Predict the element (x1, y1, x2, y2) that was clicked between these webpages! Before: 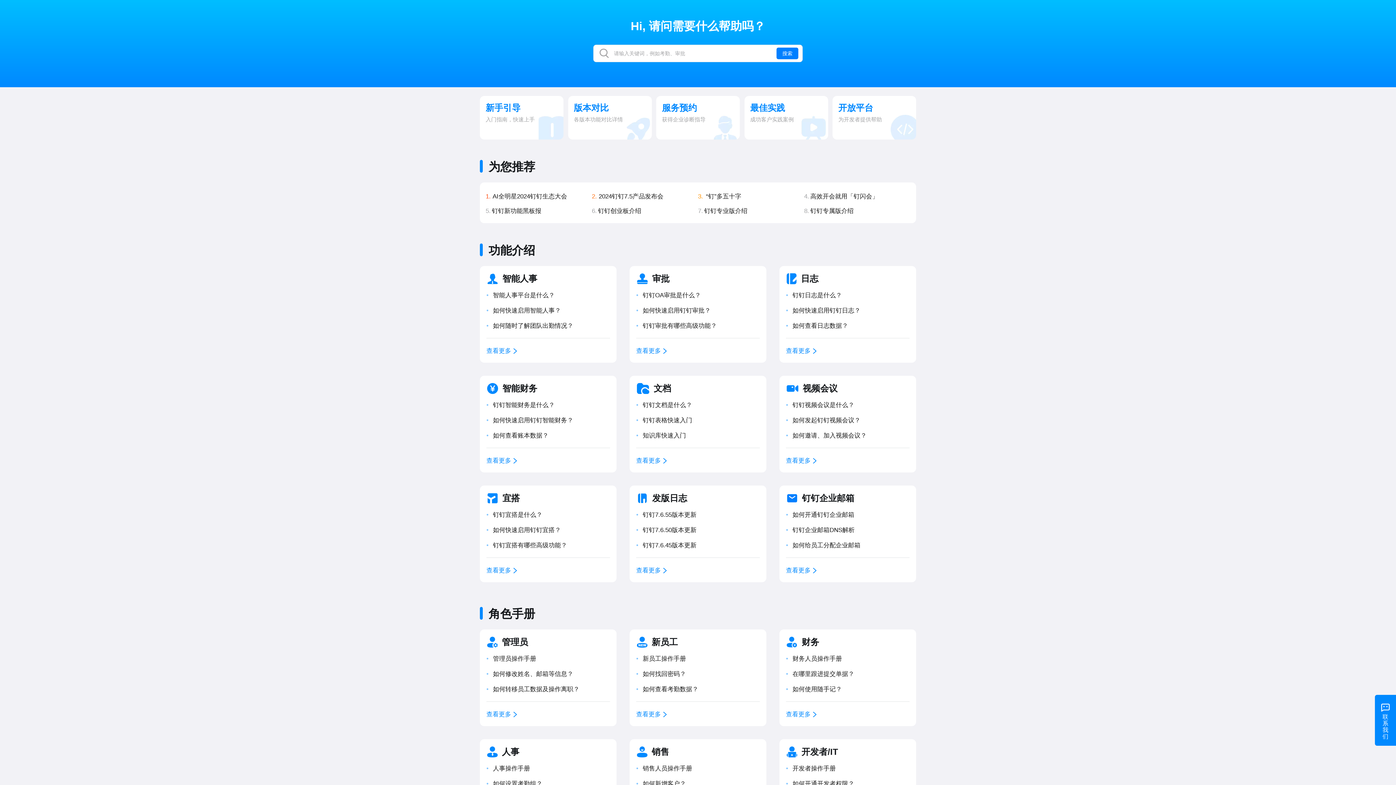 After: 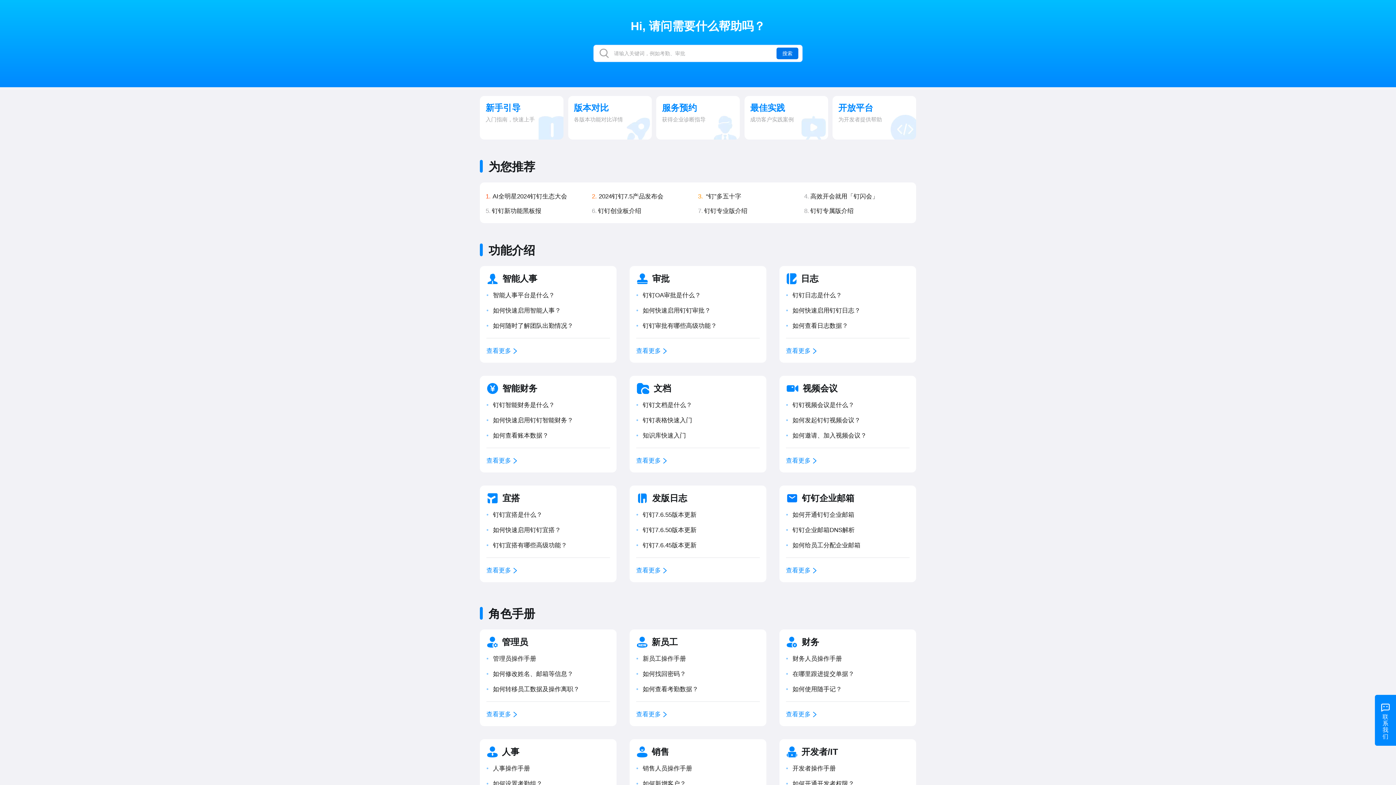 Action: bbox: (776, 47, 798, 59) label: 搜索